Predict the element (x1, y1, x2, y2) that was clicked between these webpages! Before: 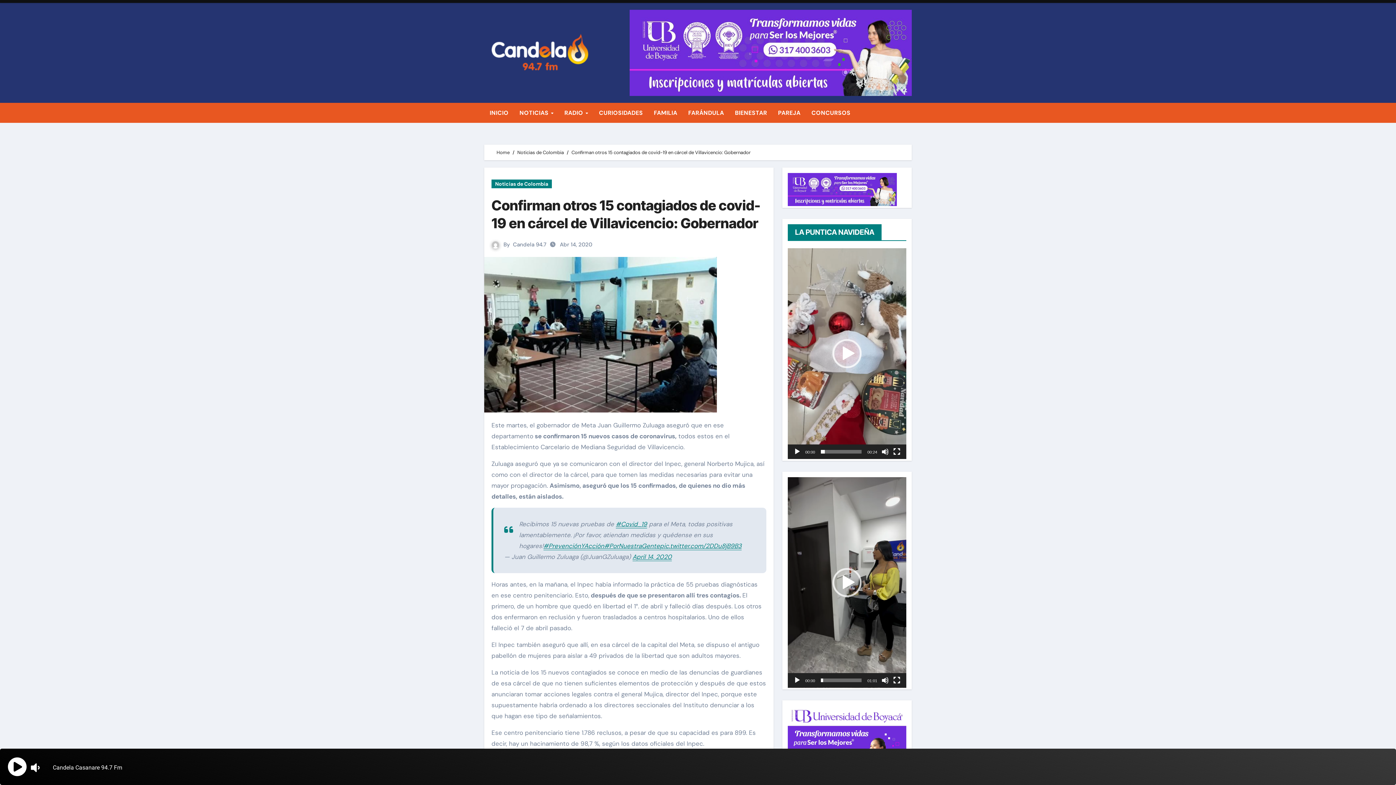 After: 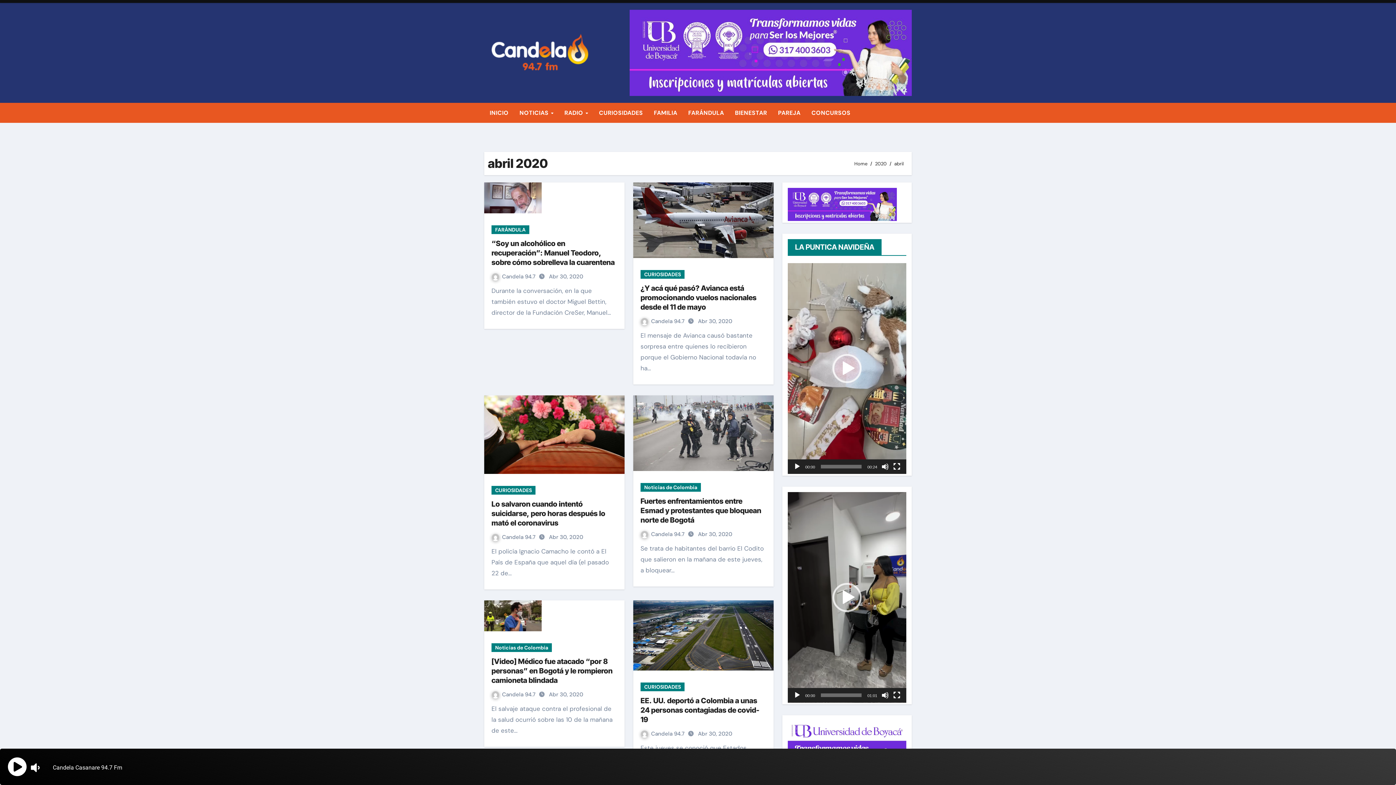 Action: bbox: (560, 241, 592, 248) label: Abr 14, 2020